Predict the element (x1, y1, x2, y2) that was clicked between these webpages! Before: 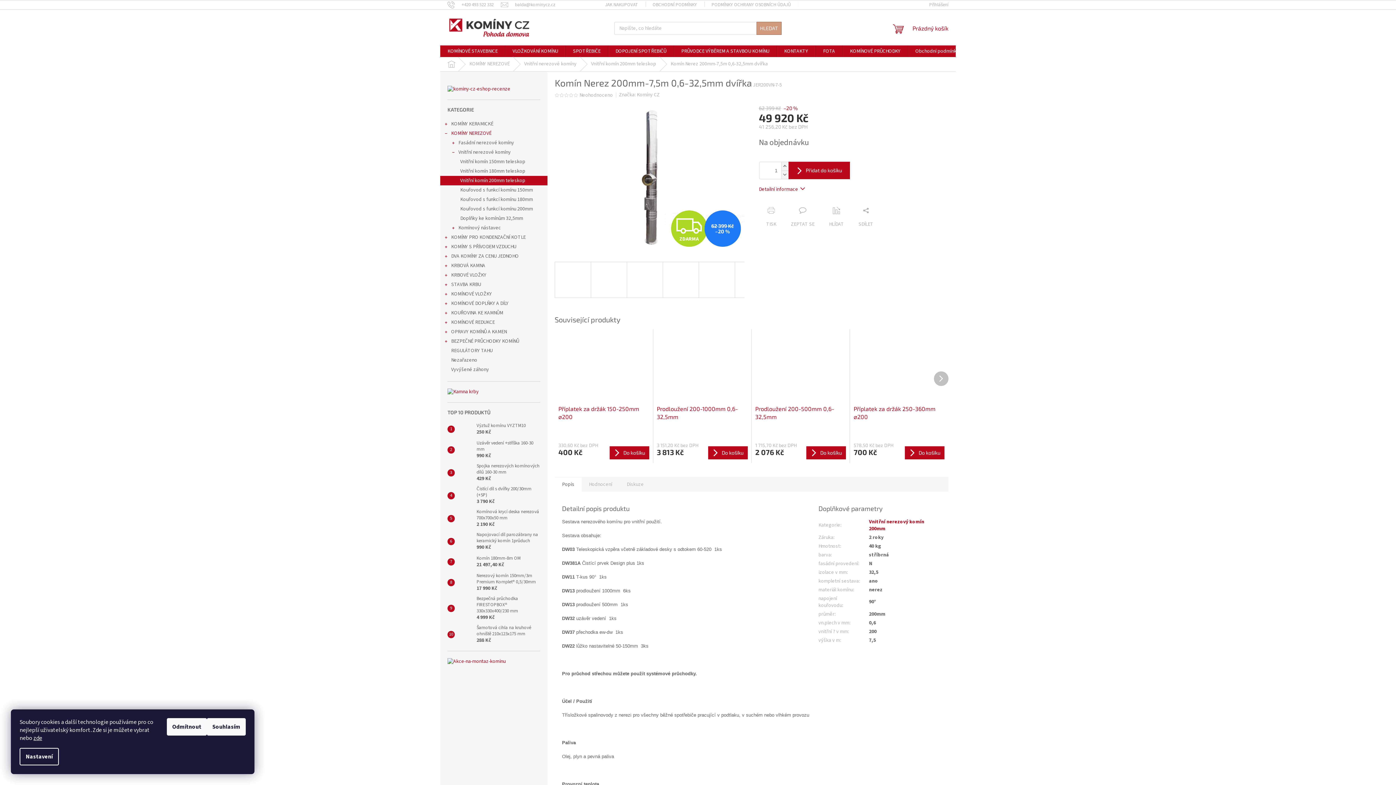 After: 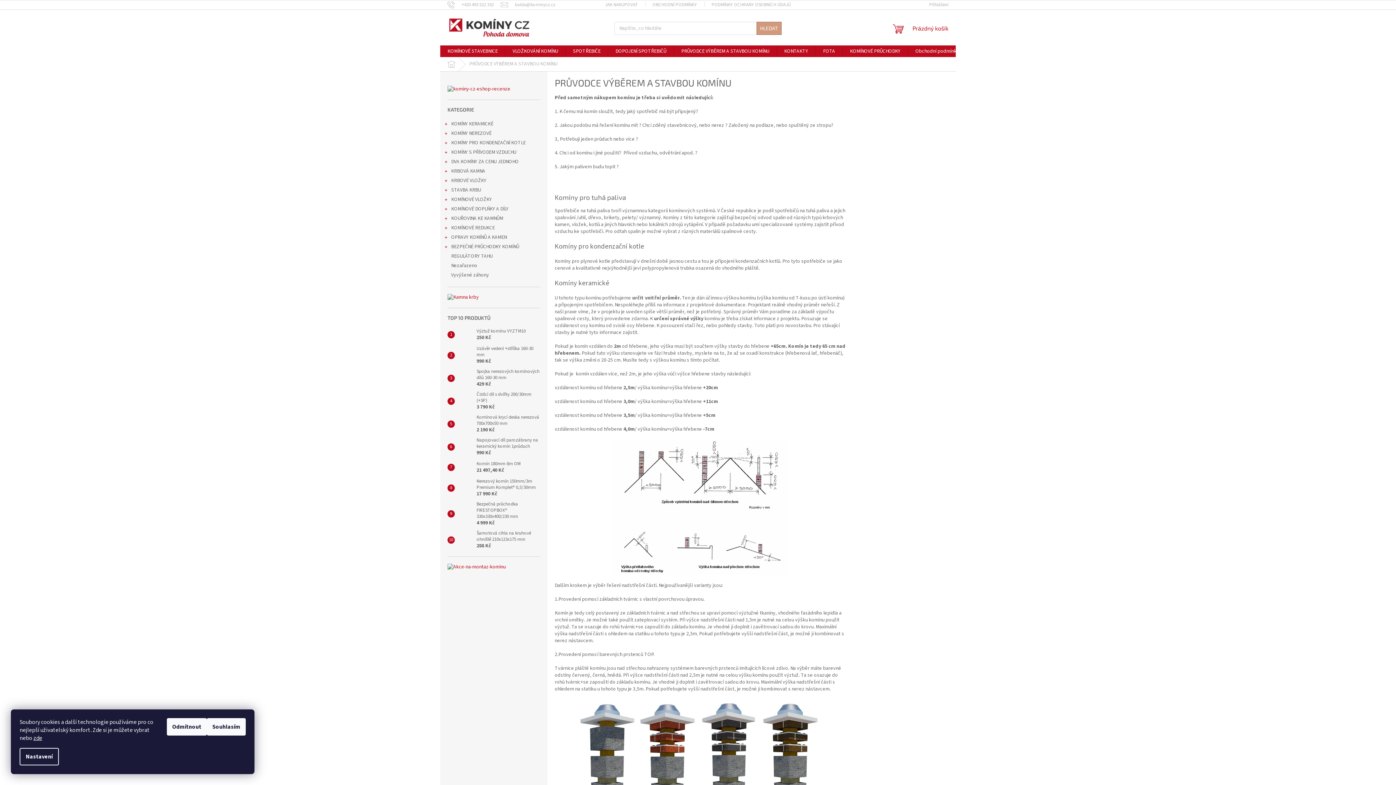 Action: label: PRŮVODCE VÝBĚREM A STAVBOU KOMÍNU bbox: (674, 45, 776, 57)